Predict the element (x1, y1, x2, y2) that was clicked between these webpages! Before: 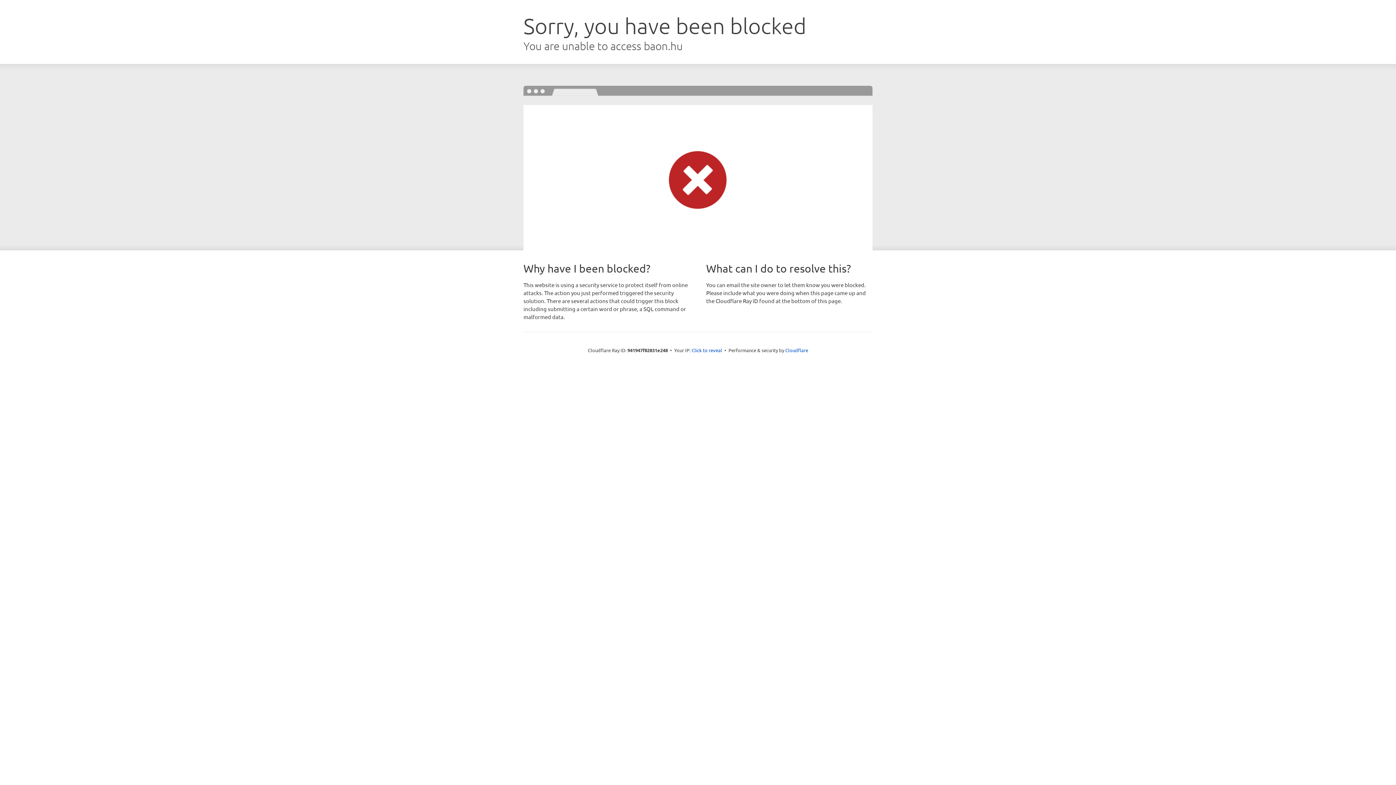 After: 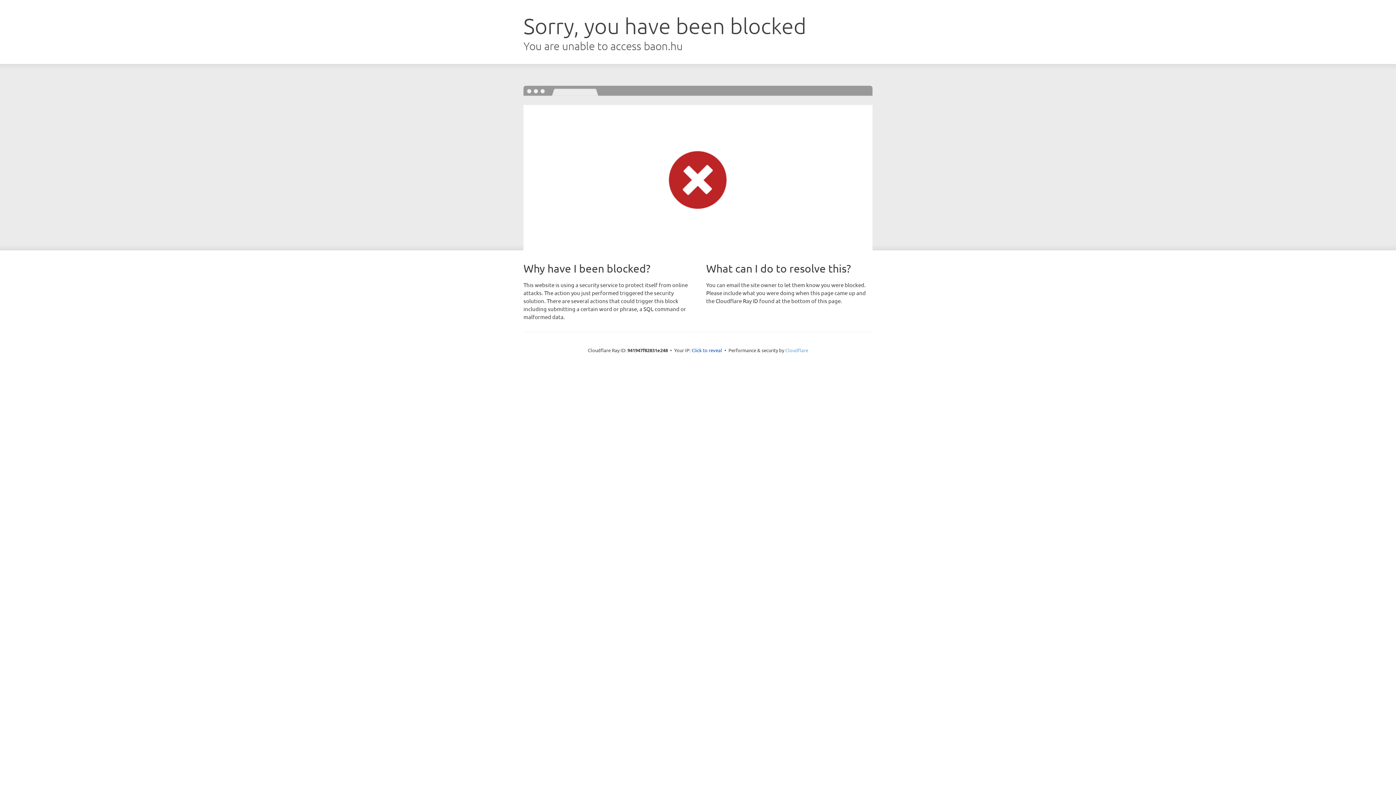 Action: bbox: (785, 347, 808, 353) label: Cloudflare